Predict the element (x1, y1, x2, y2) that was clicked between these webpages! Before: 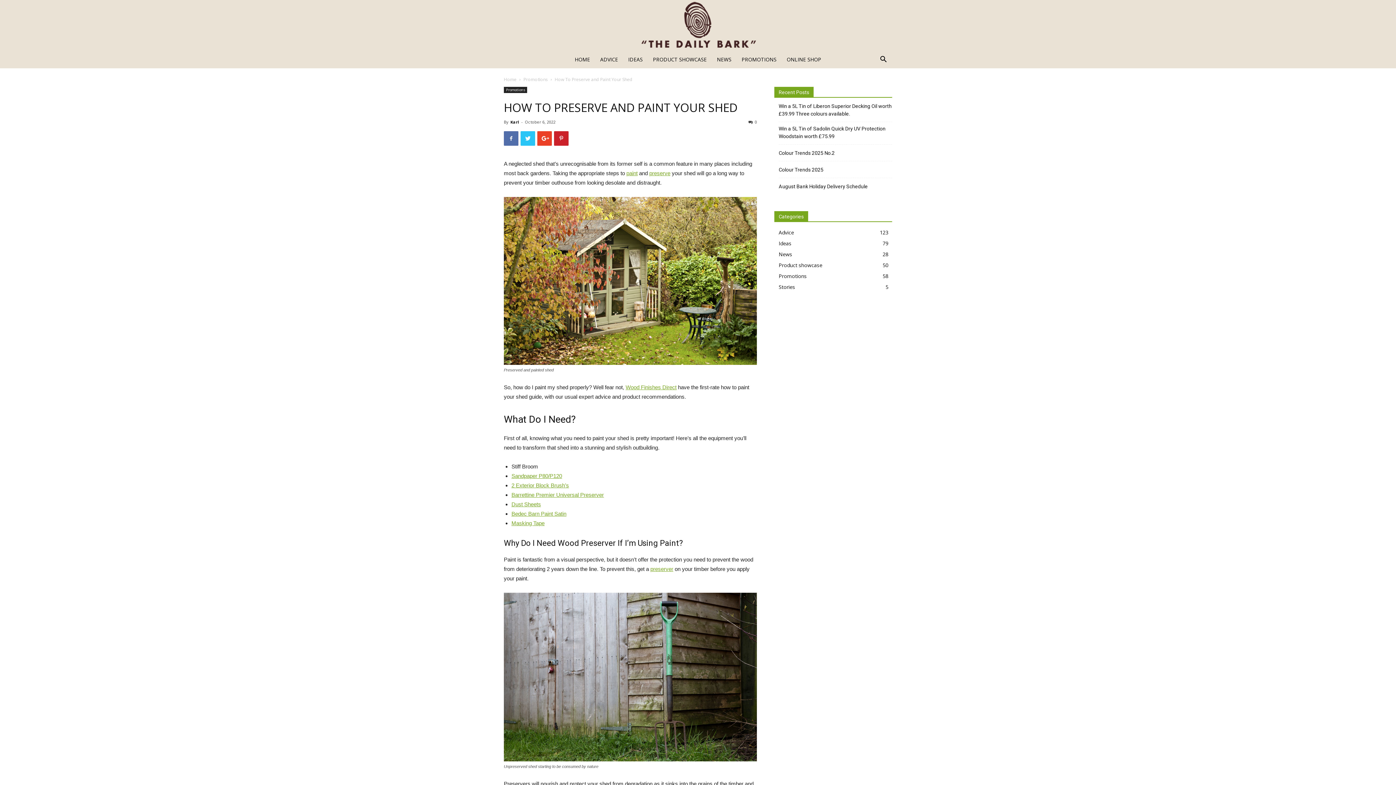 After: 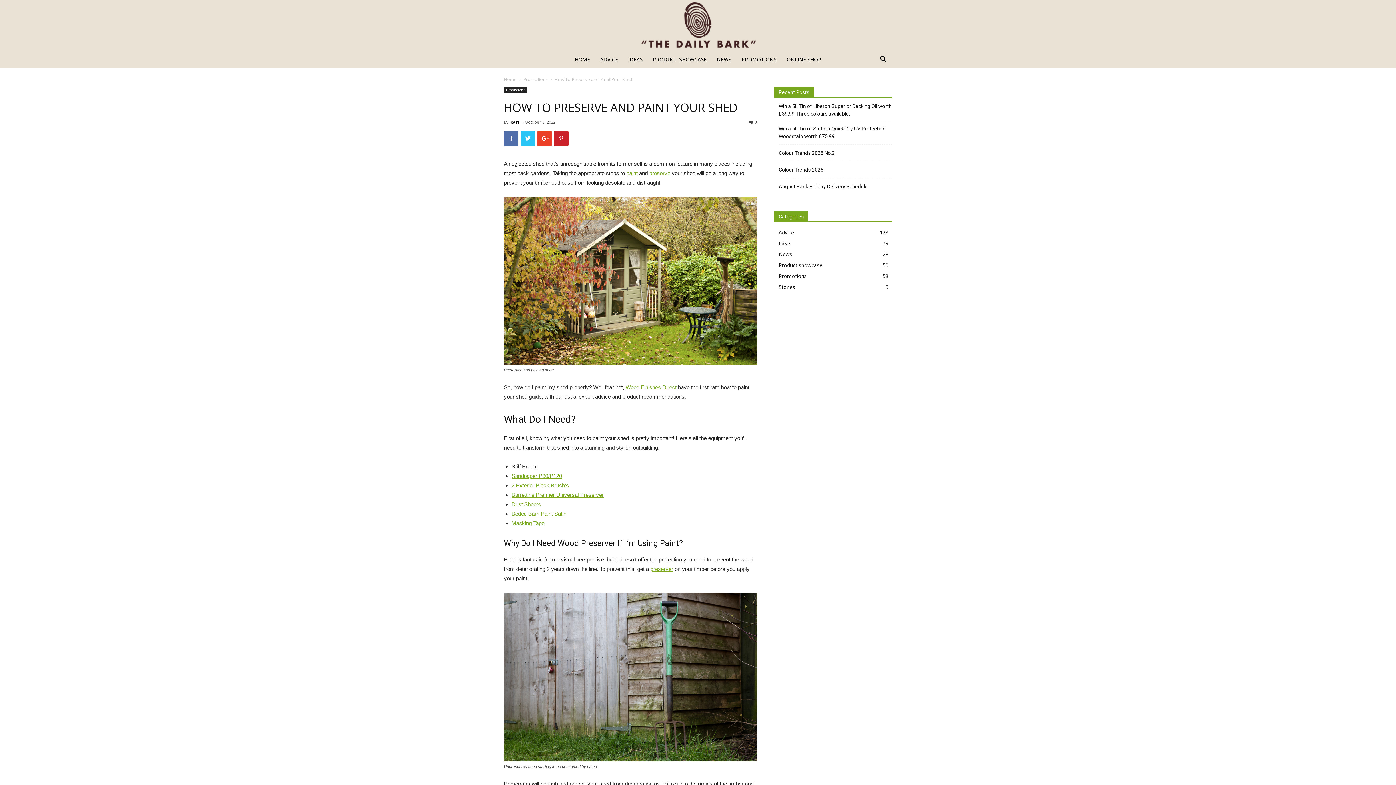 Action: bbox: (504, 197, 757, 365)